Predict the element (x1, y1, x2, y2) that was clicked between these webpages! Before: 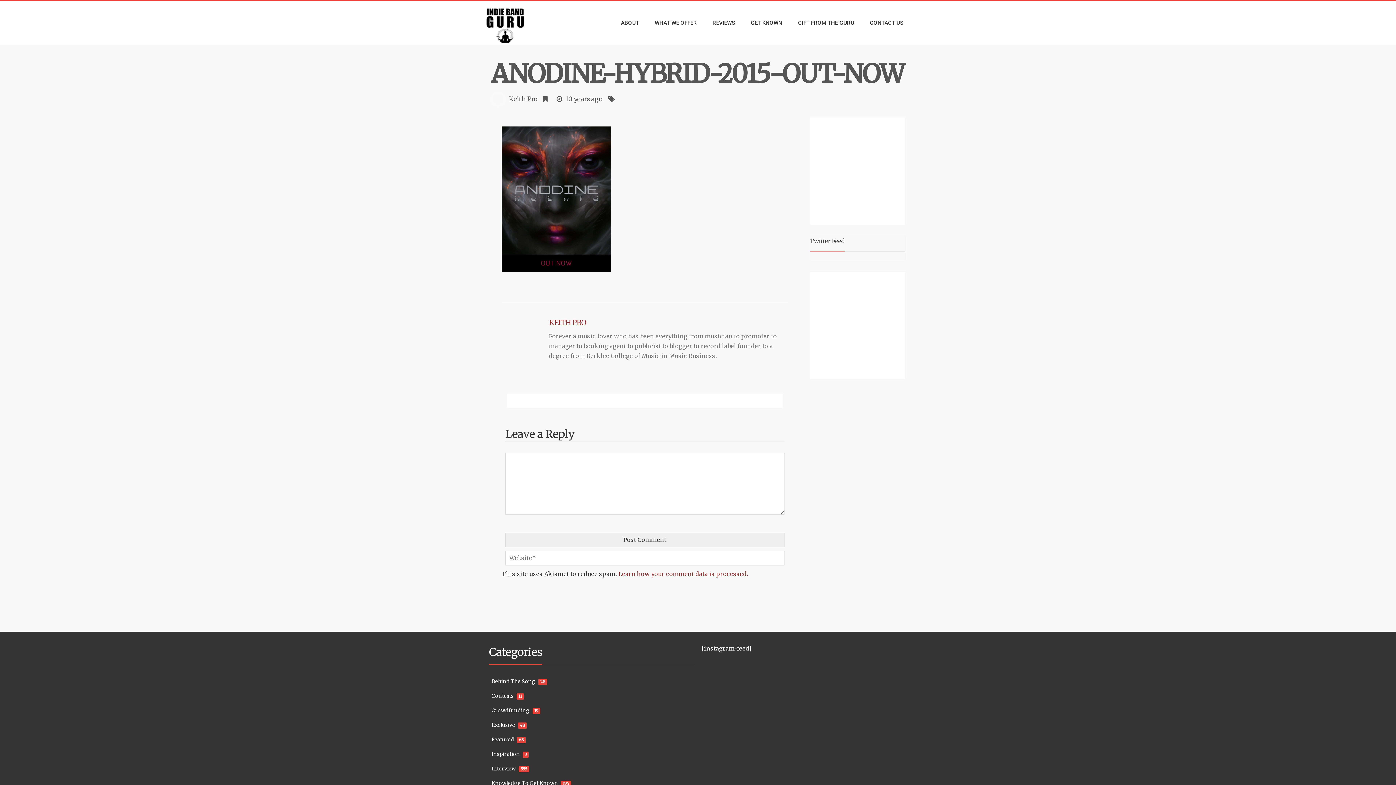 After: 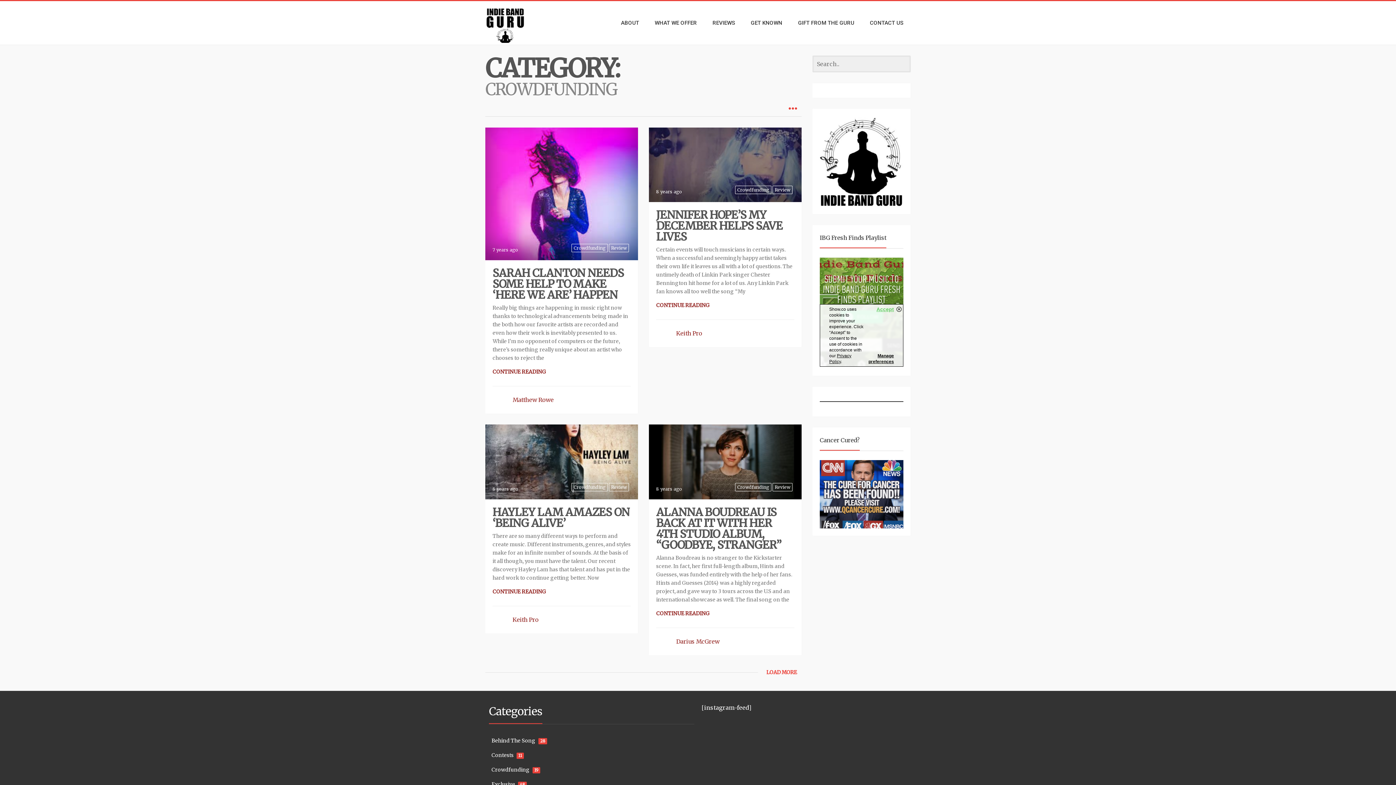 Action: label: Crowdfunding bbox: (491, 707, 529, 714)